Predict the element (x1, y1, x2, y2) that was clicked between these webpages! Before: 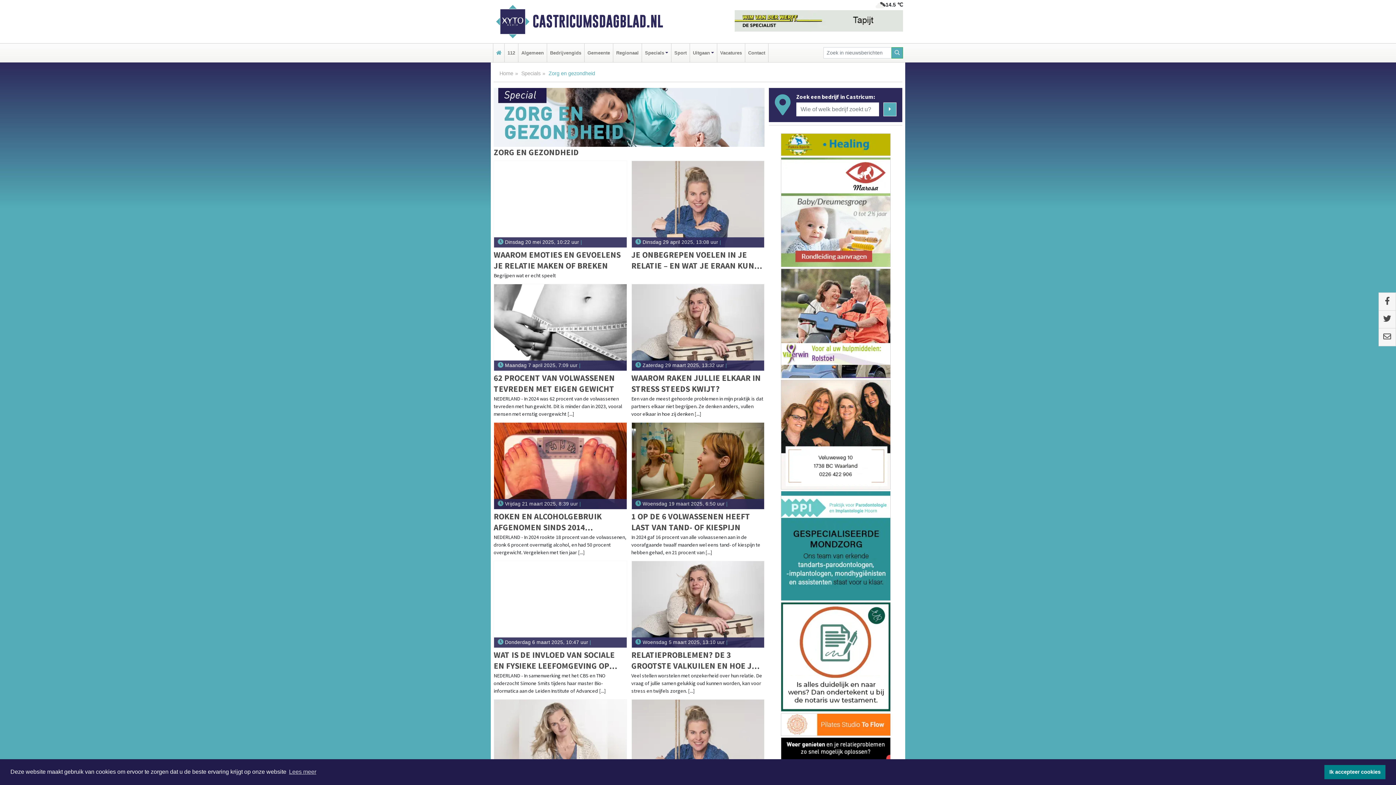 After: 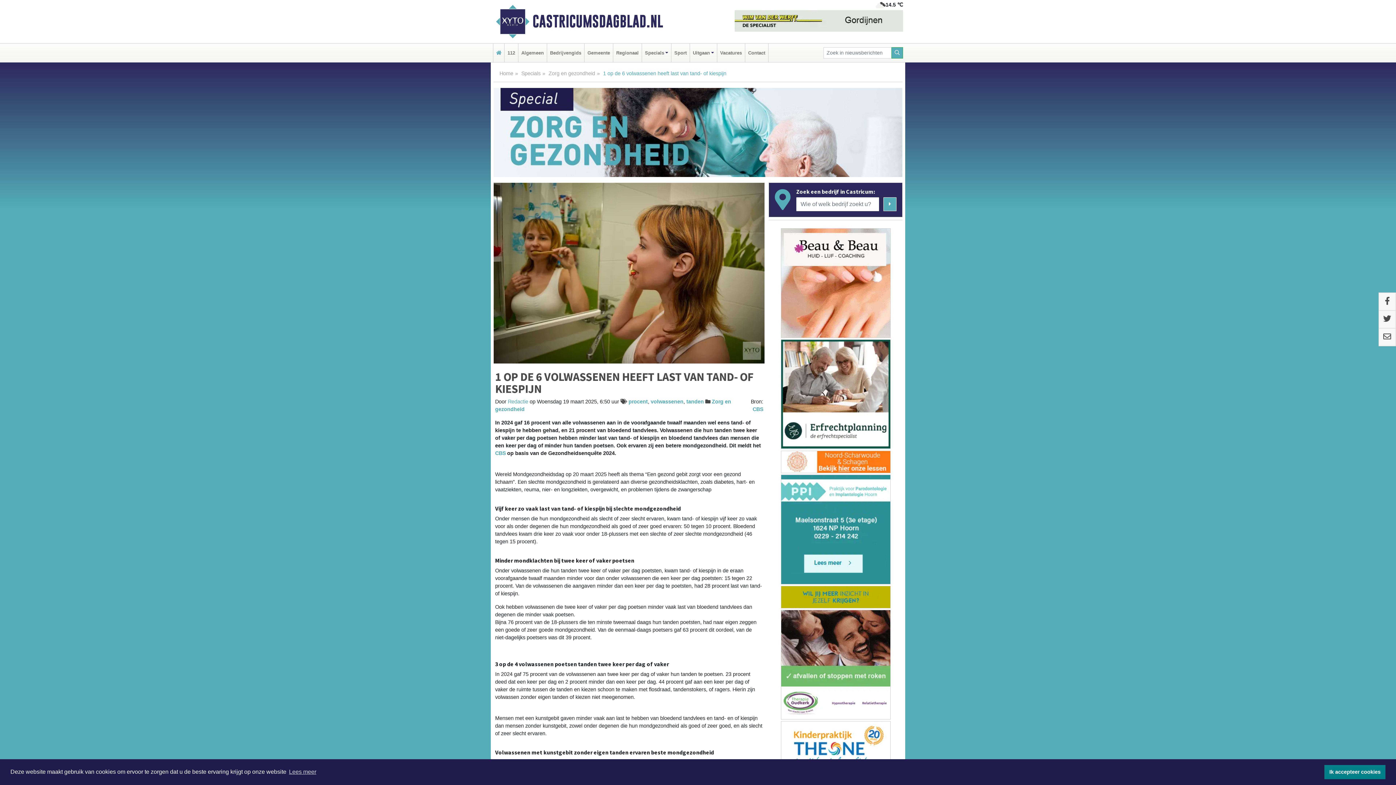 Action: bbox: (631, 511, 764, 533) label: 1 OP DE 6 VOLWASSENEN HEEFT LAST VAN TAND- OF KIESPIJN